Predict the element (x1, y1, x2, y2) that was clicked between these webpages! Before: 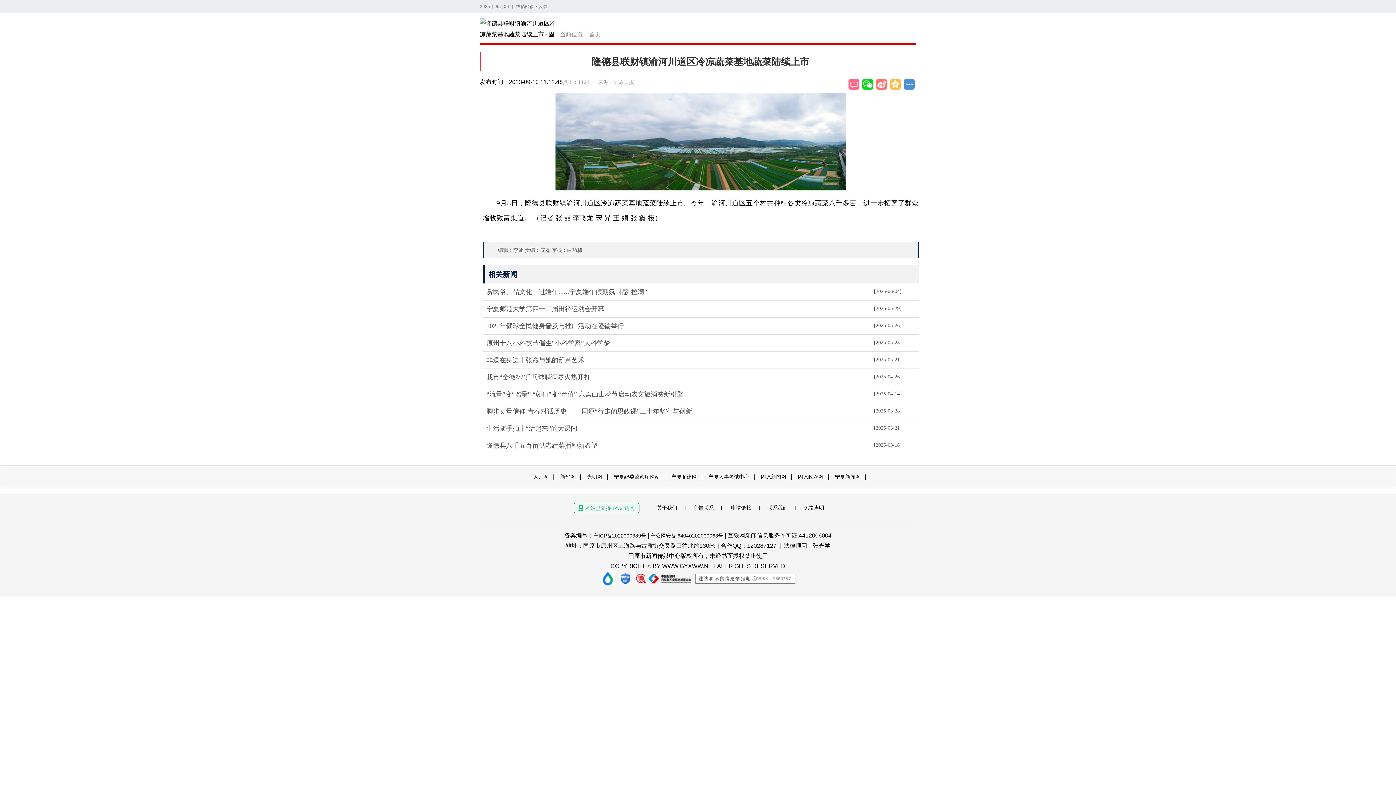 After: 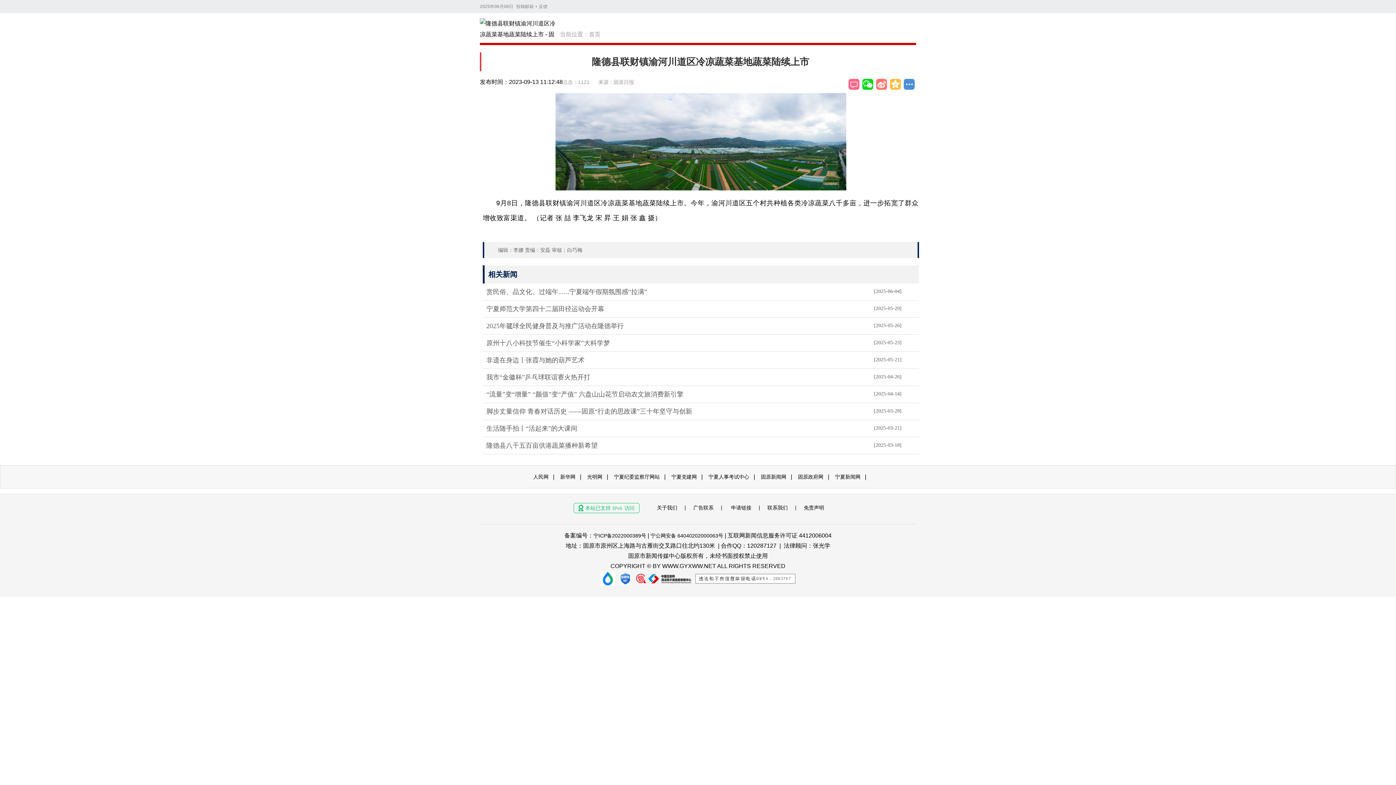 Action: label: 宁夏党建网 bbox: (671, 474, 697, 480)